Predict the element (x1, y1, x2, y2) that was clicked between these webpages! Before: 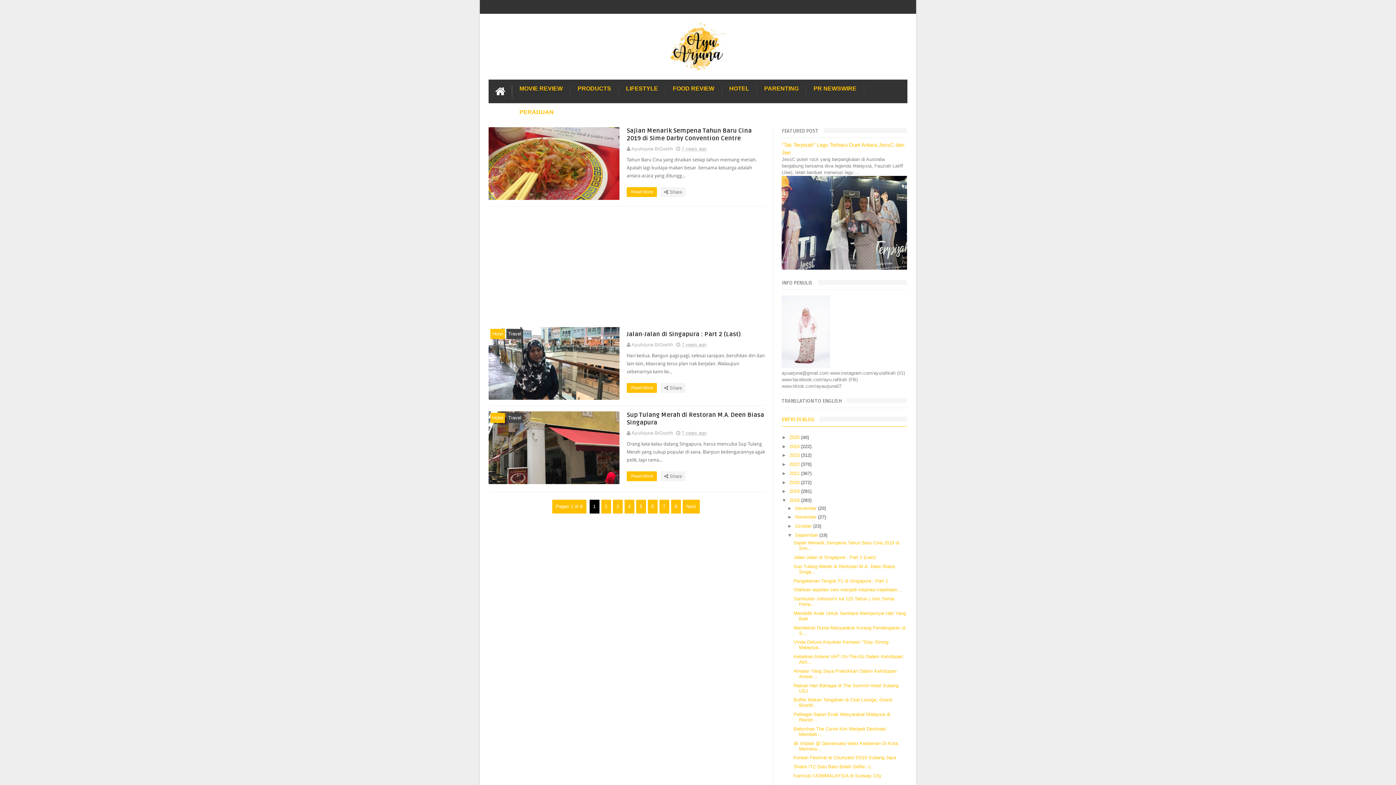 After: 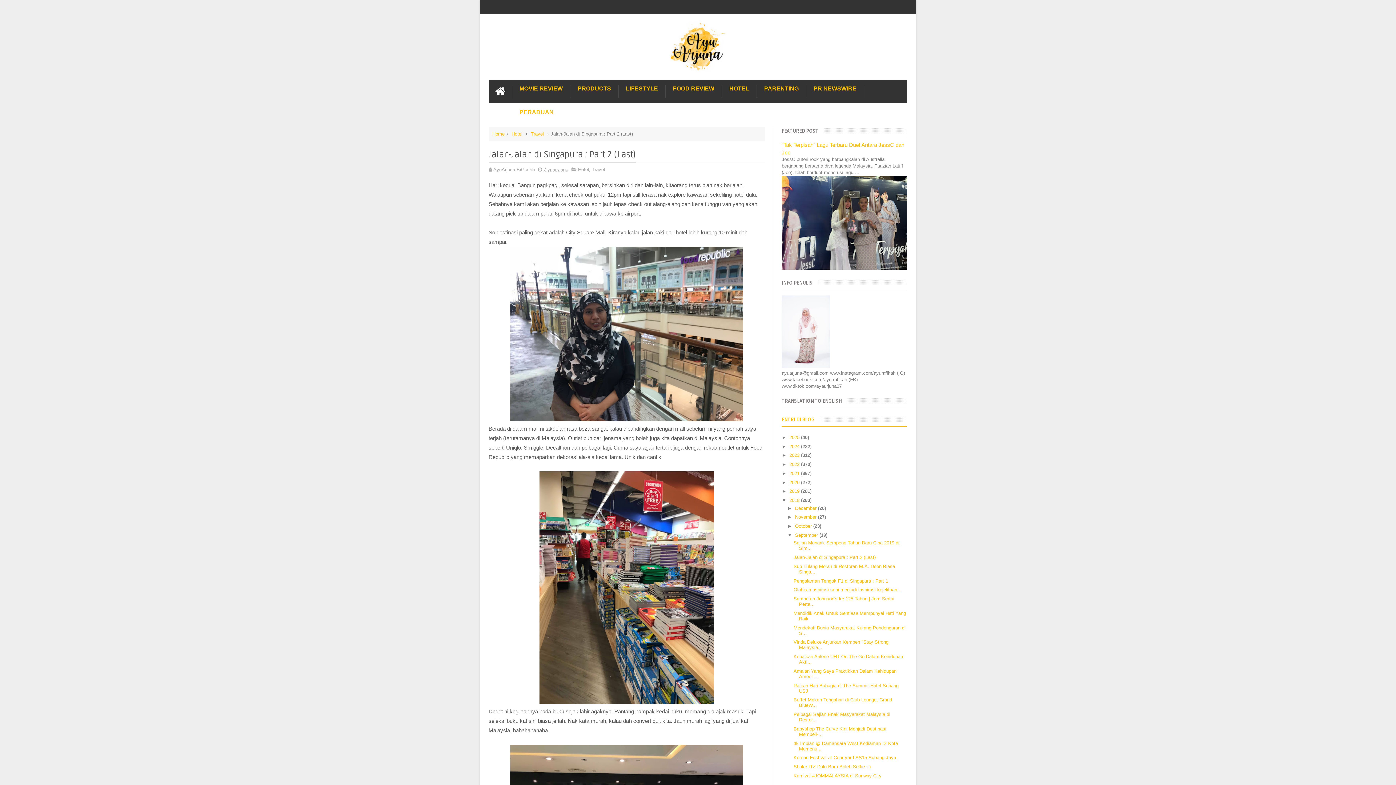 Action: bbox: (793, 554, 875, 560) label: Jalan-Jalan di Singapura : Part 2 (Last)